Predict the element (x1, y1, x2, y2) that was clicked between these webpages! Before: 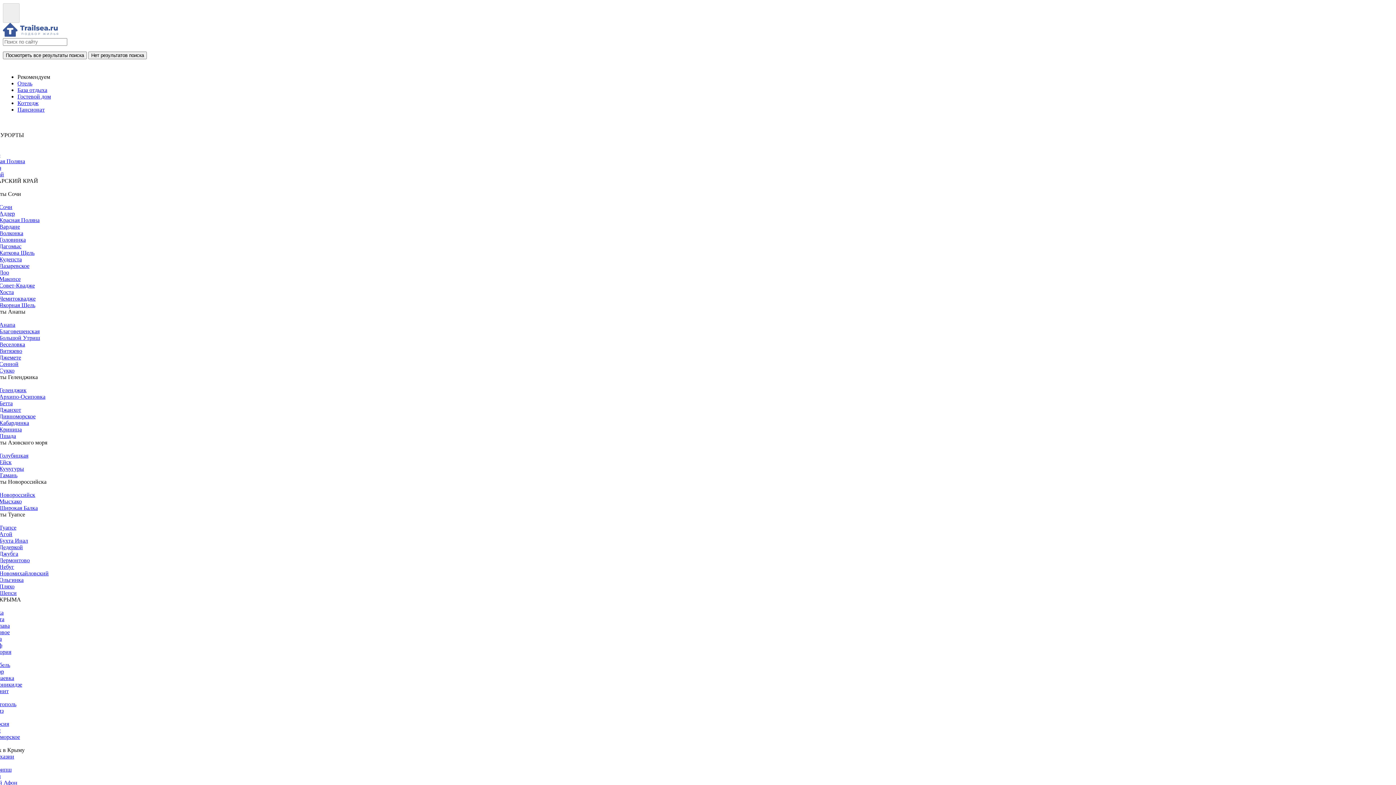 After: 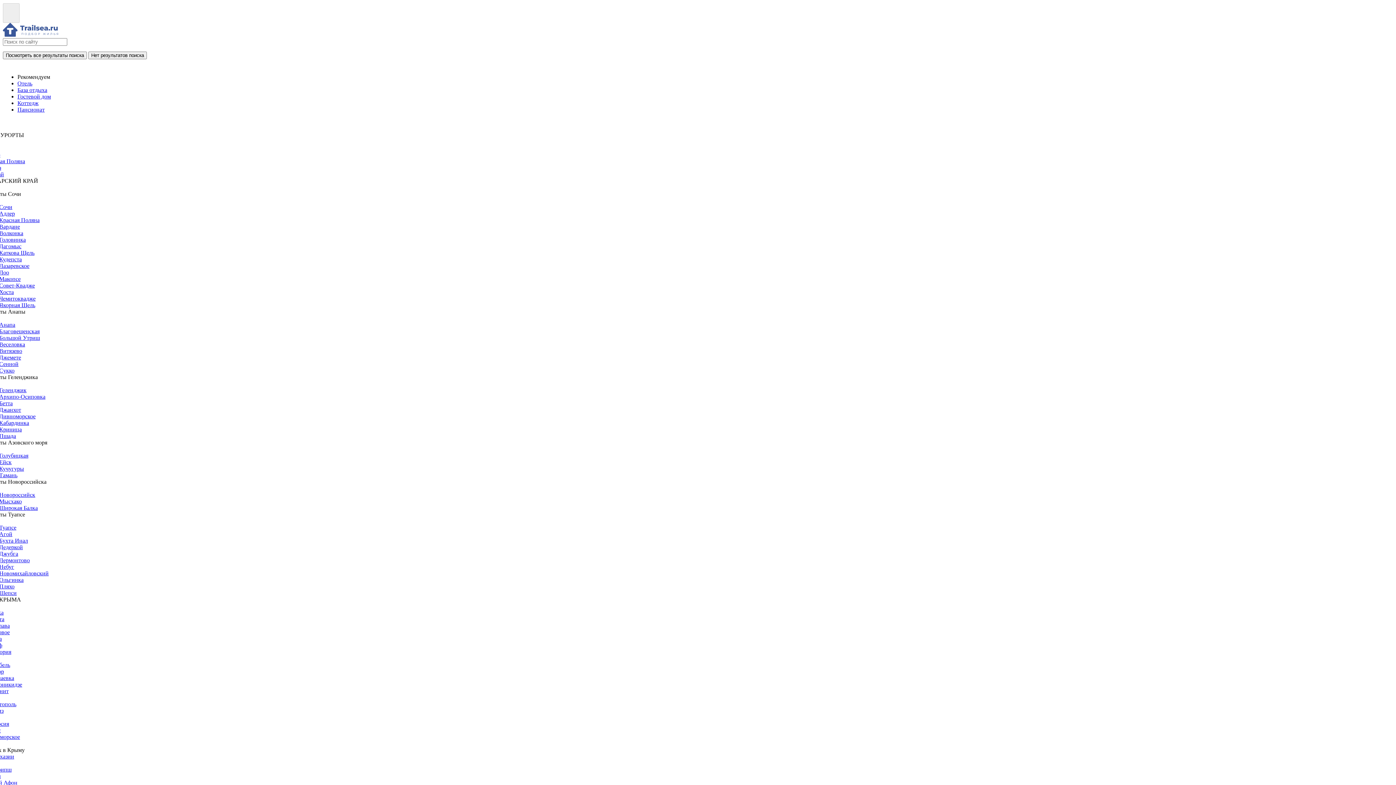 Action: bbox: (17, 80, 32, 86) label: Отель